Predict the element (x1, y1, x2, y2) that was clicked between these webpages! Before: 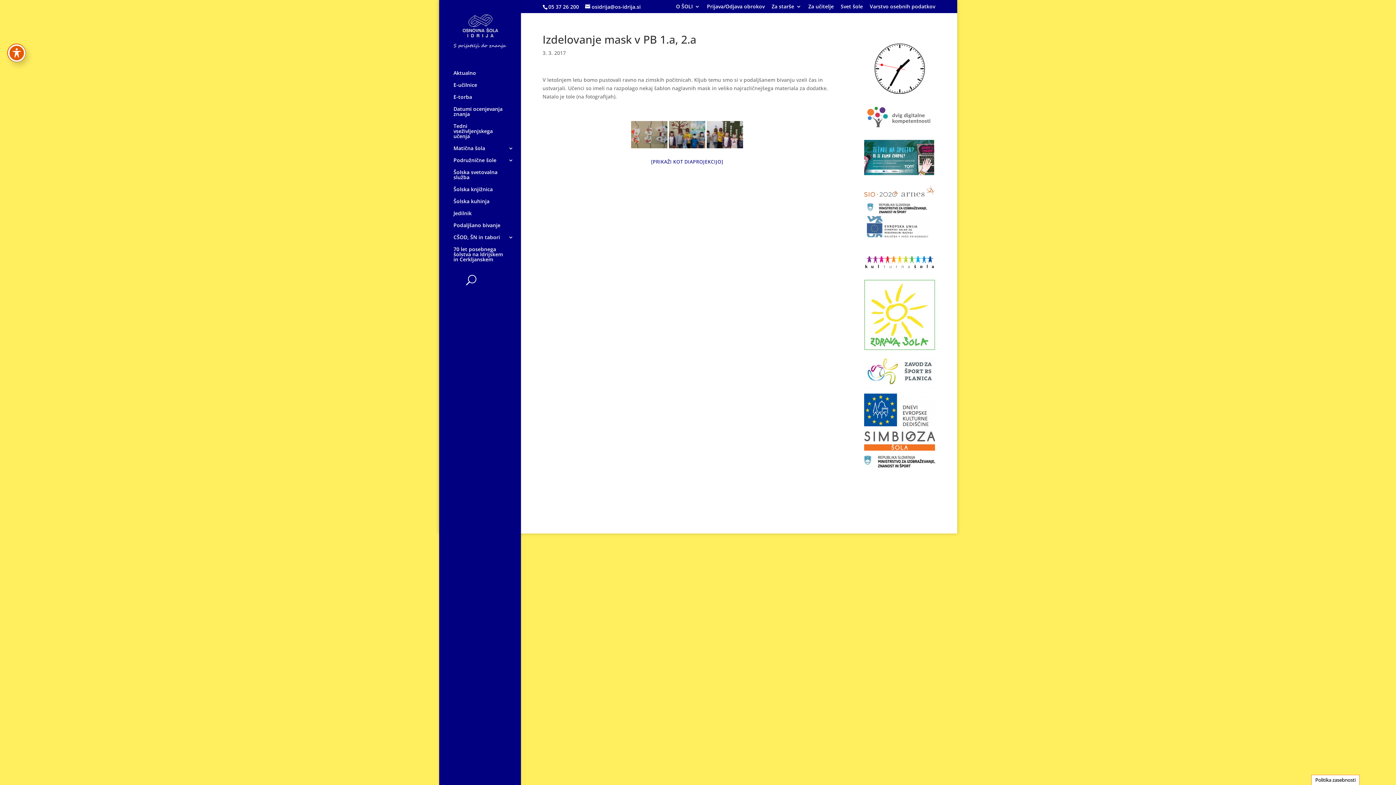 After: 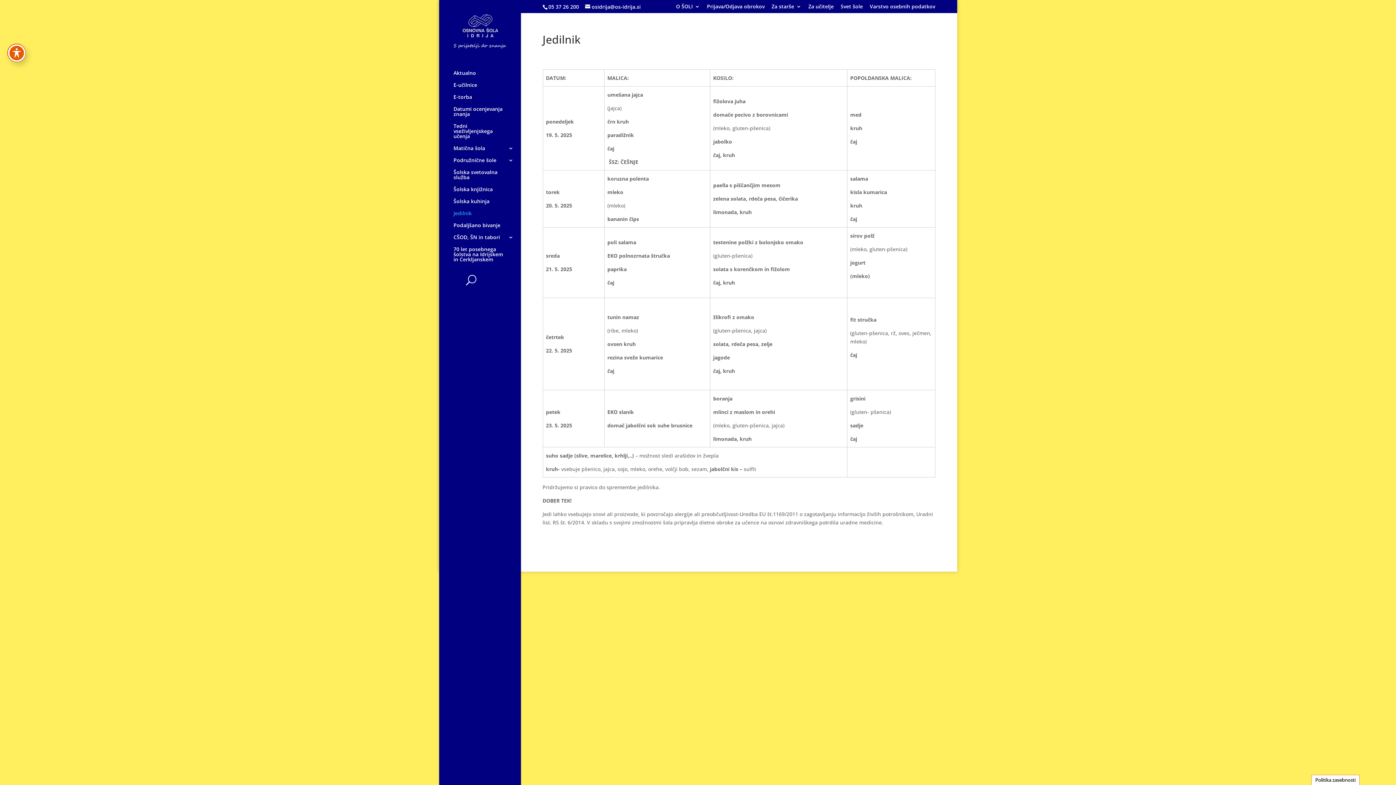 Action: label: Jedilnik bbox: (453, 210, 520, 222)